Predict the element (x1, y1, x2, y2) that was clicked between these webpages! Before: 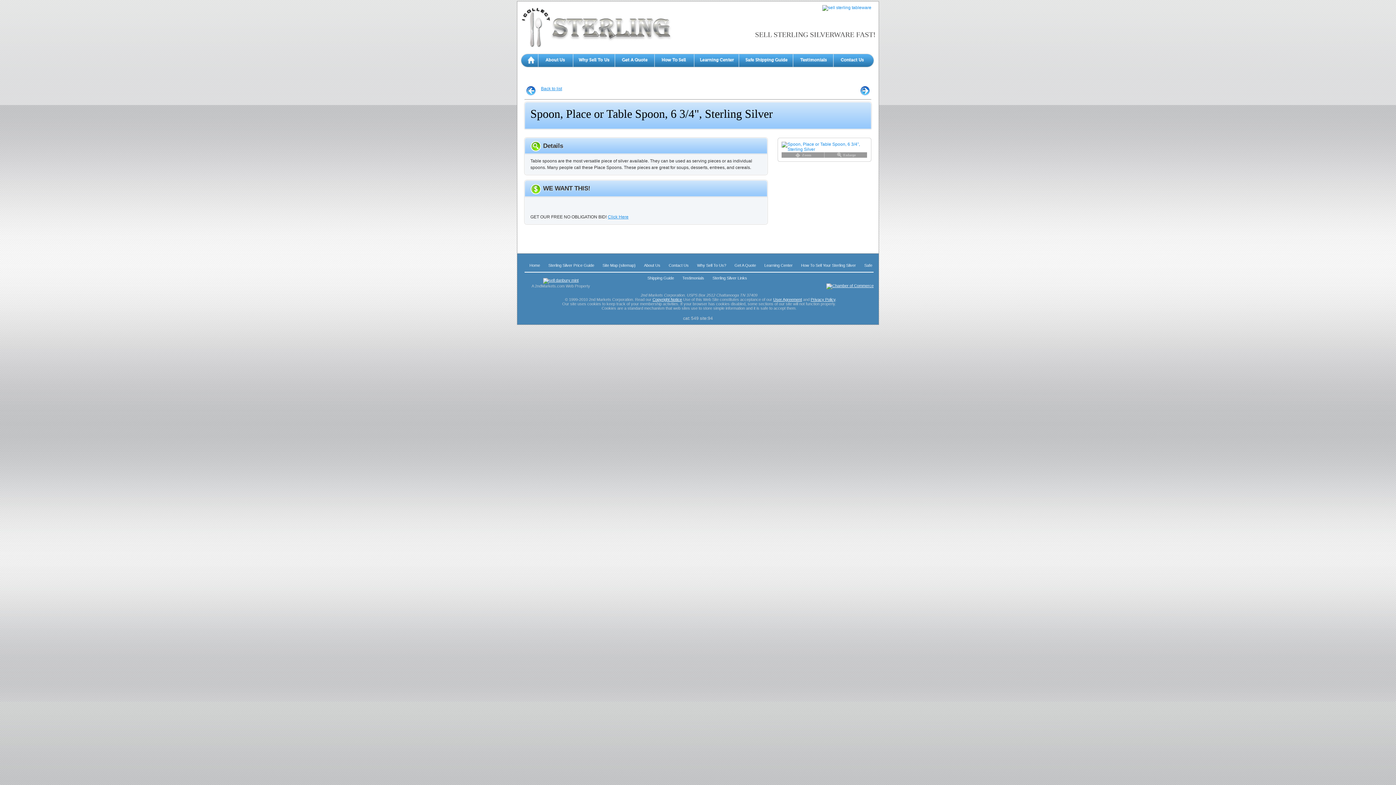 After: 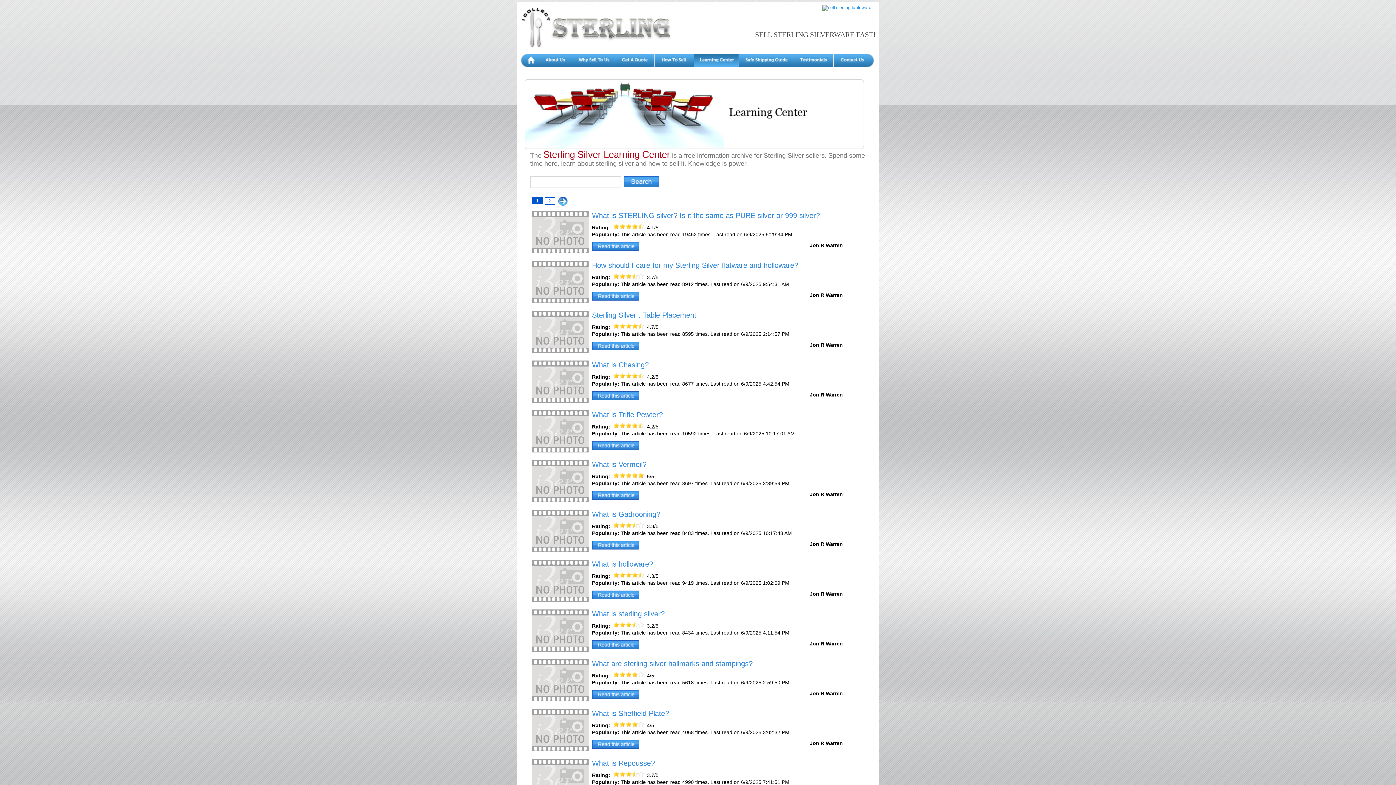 Action: label: Learning Center bbox: (762, 263, 794, 267)